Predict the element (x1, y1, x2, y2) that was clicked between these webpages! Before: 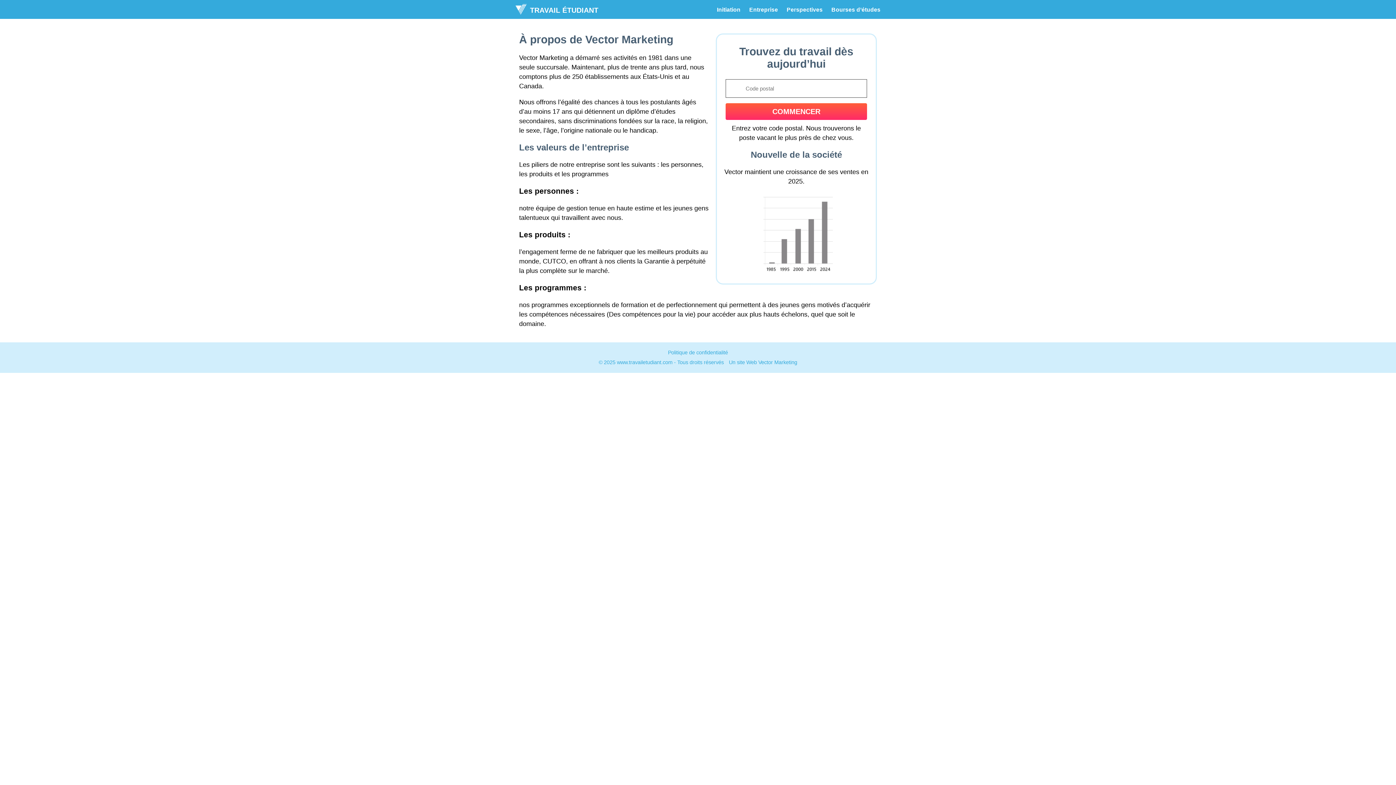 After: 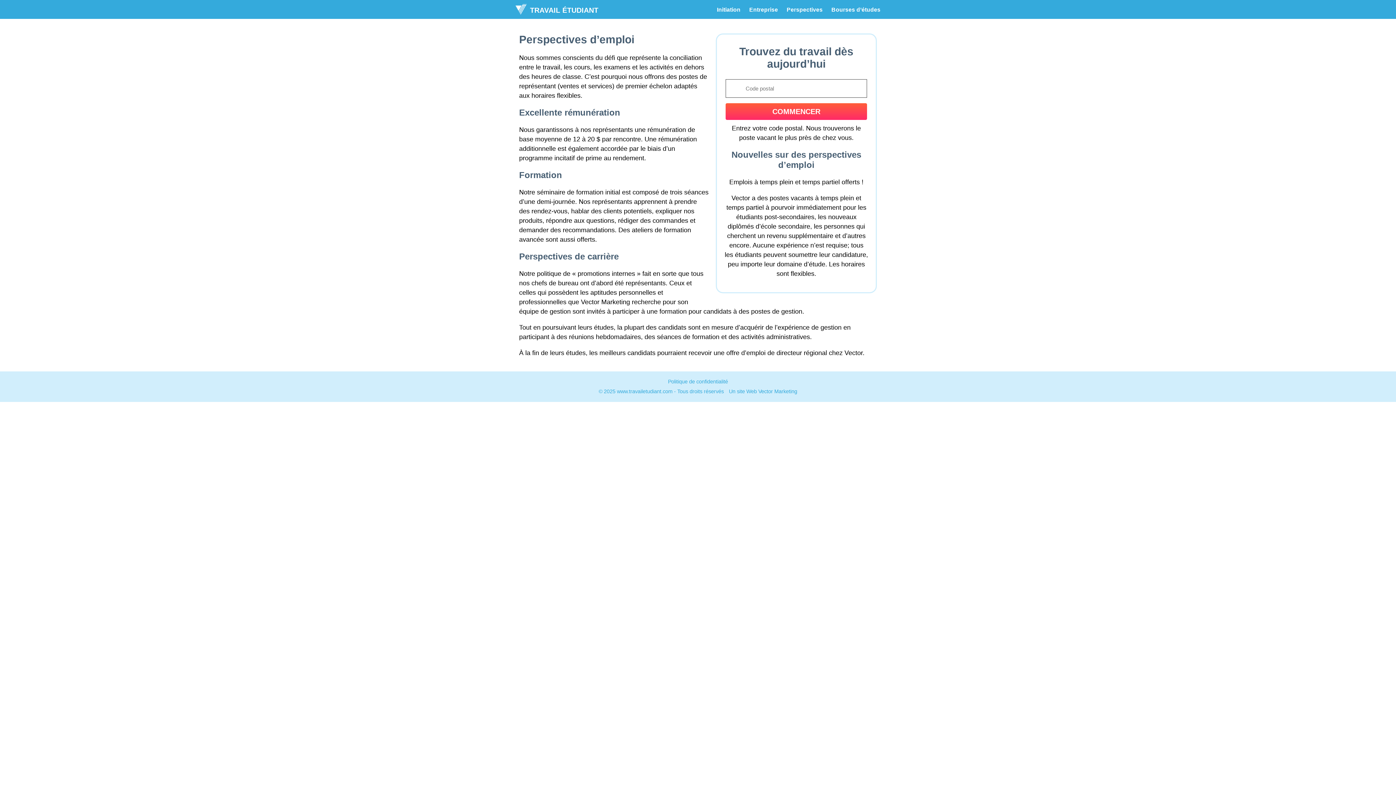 Action: label: Perspectives bbox: (783, 0, 826, 19)